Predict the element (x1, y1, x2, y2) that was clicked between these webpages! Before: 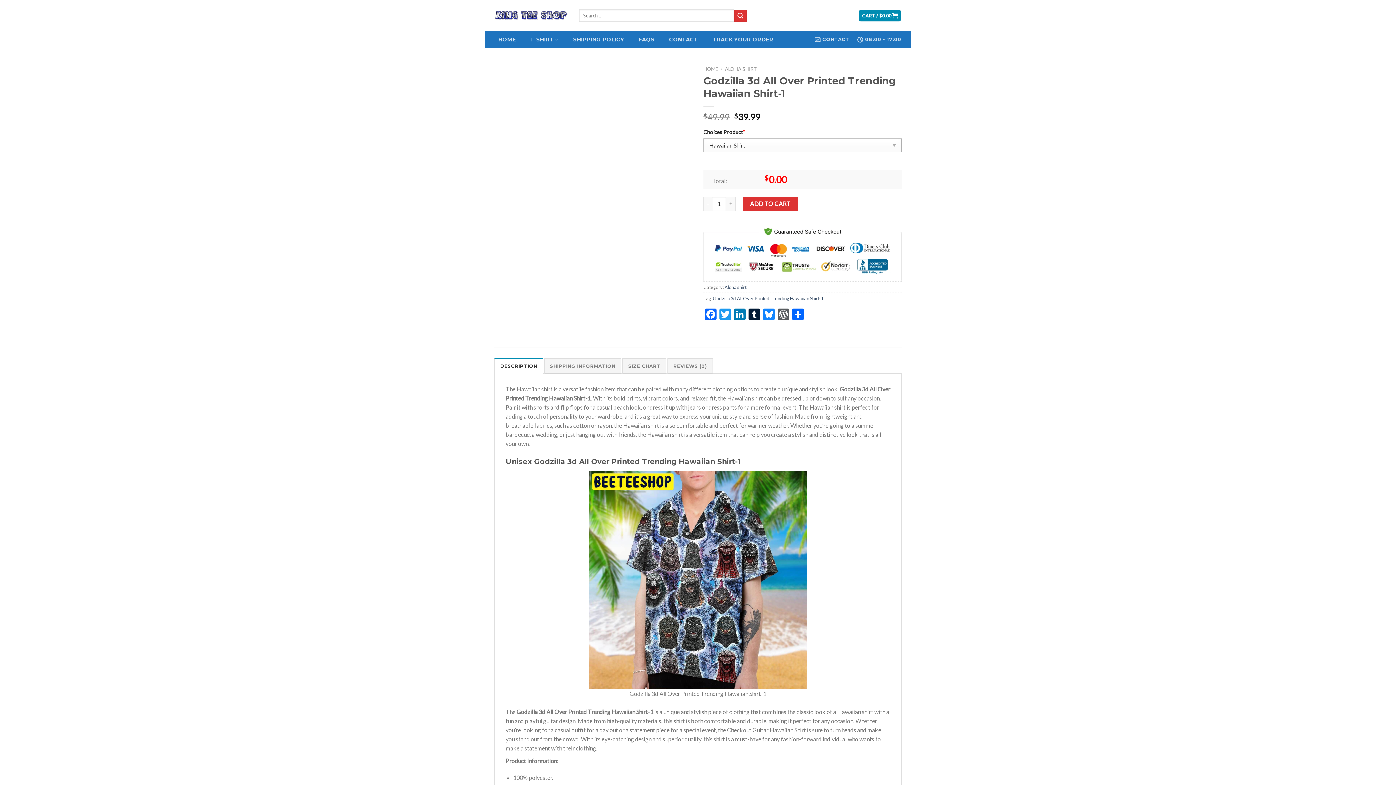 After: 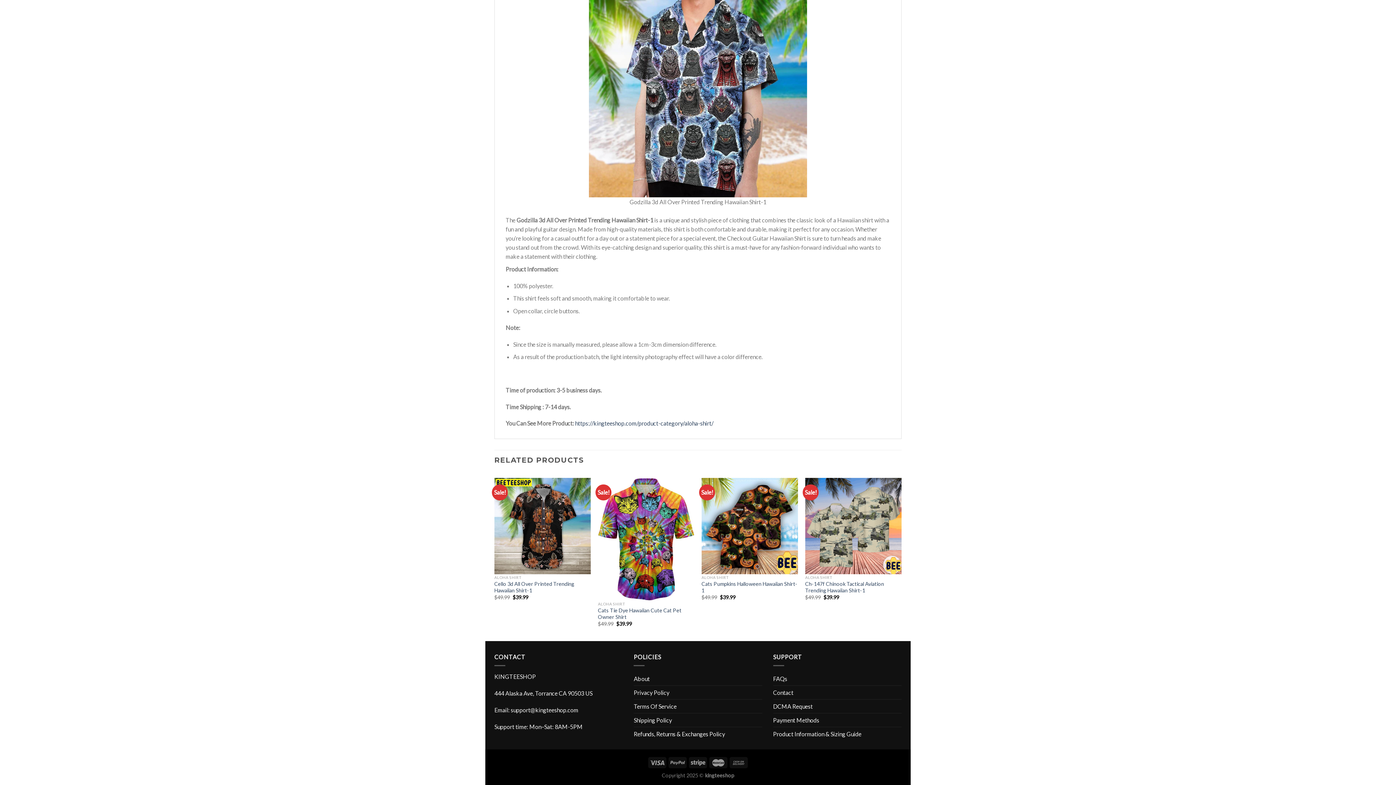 Action: label: SHIPPING INFORMATION bbox: (544, 358, 621, 373)